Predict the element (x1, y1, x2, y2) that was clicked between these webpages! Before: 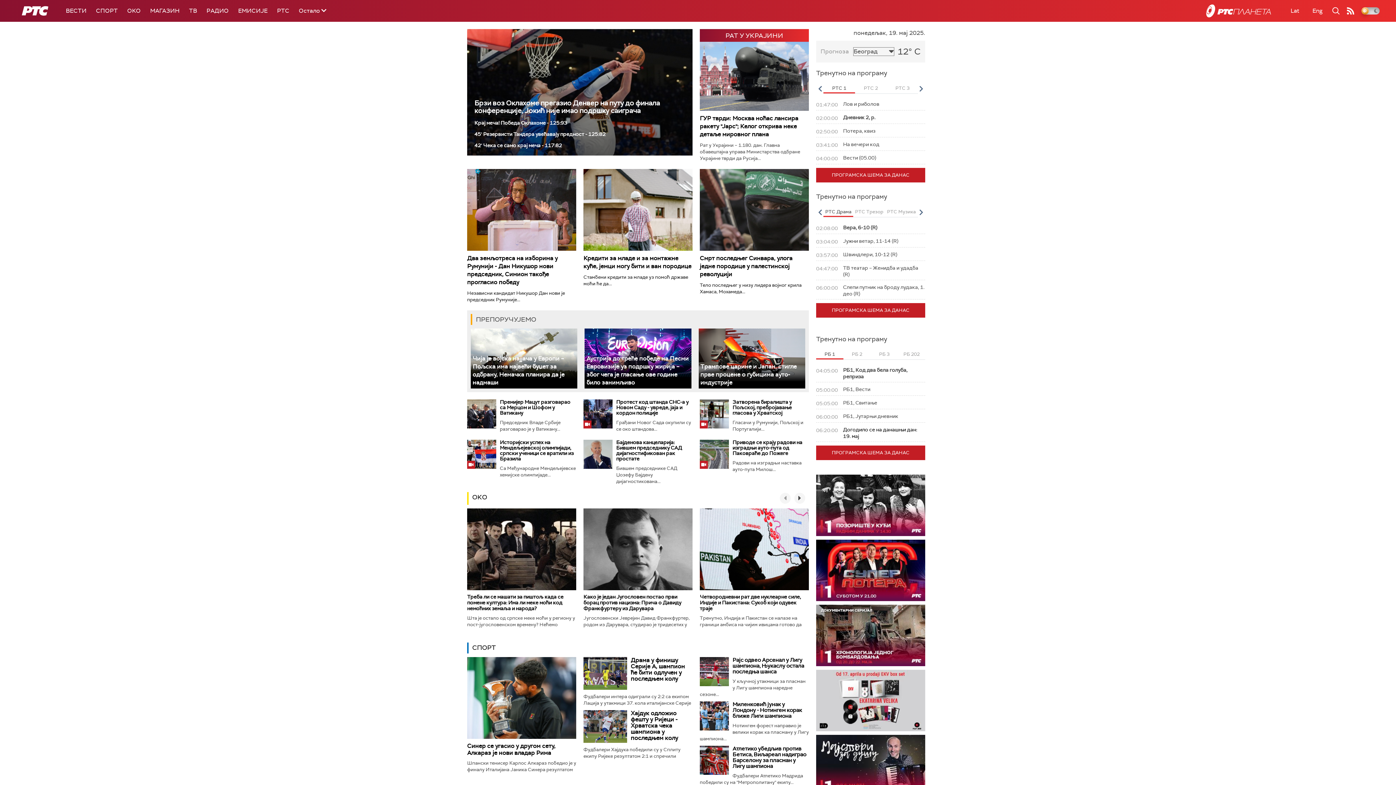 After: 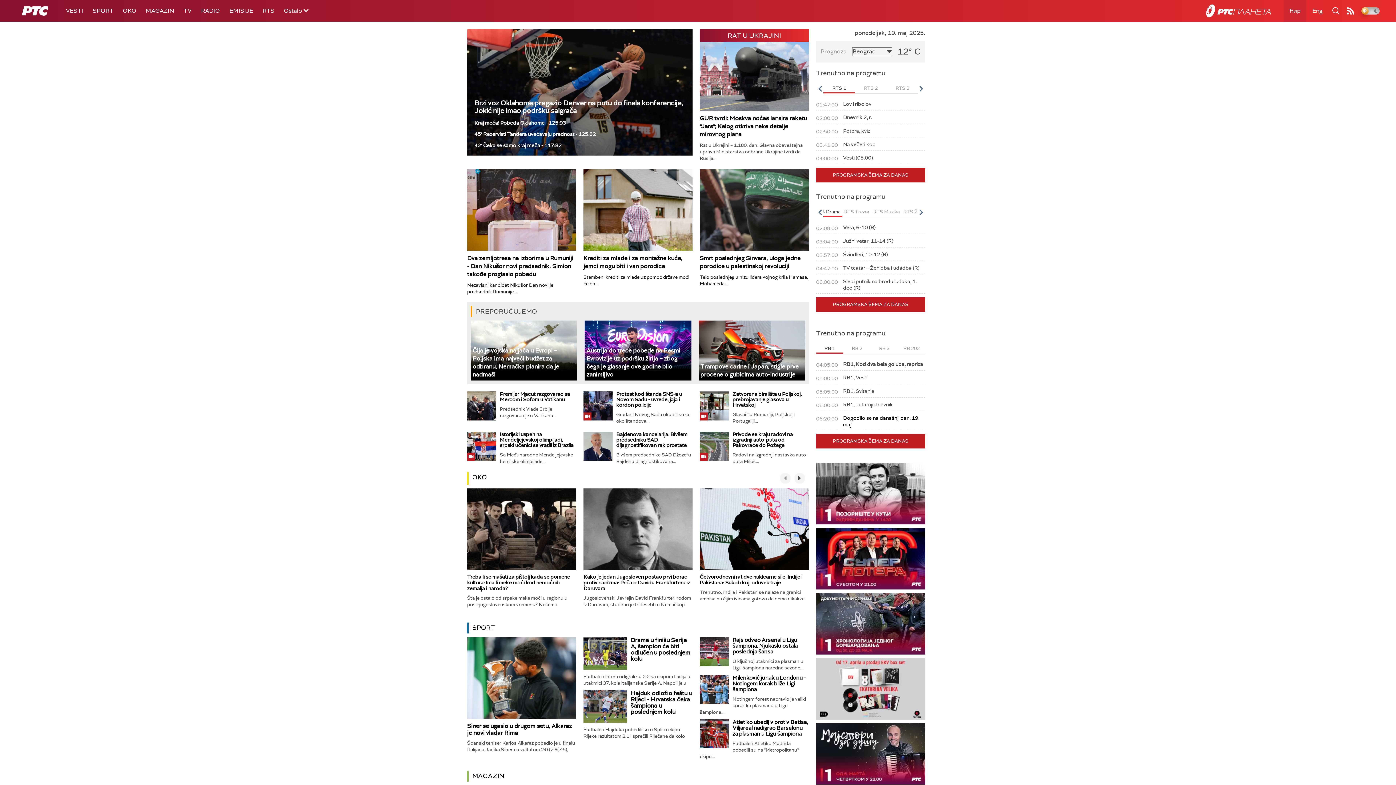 Action: bbox: (1284, 0, 1306, 21) label: Lat